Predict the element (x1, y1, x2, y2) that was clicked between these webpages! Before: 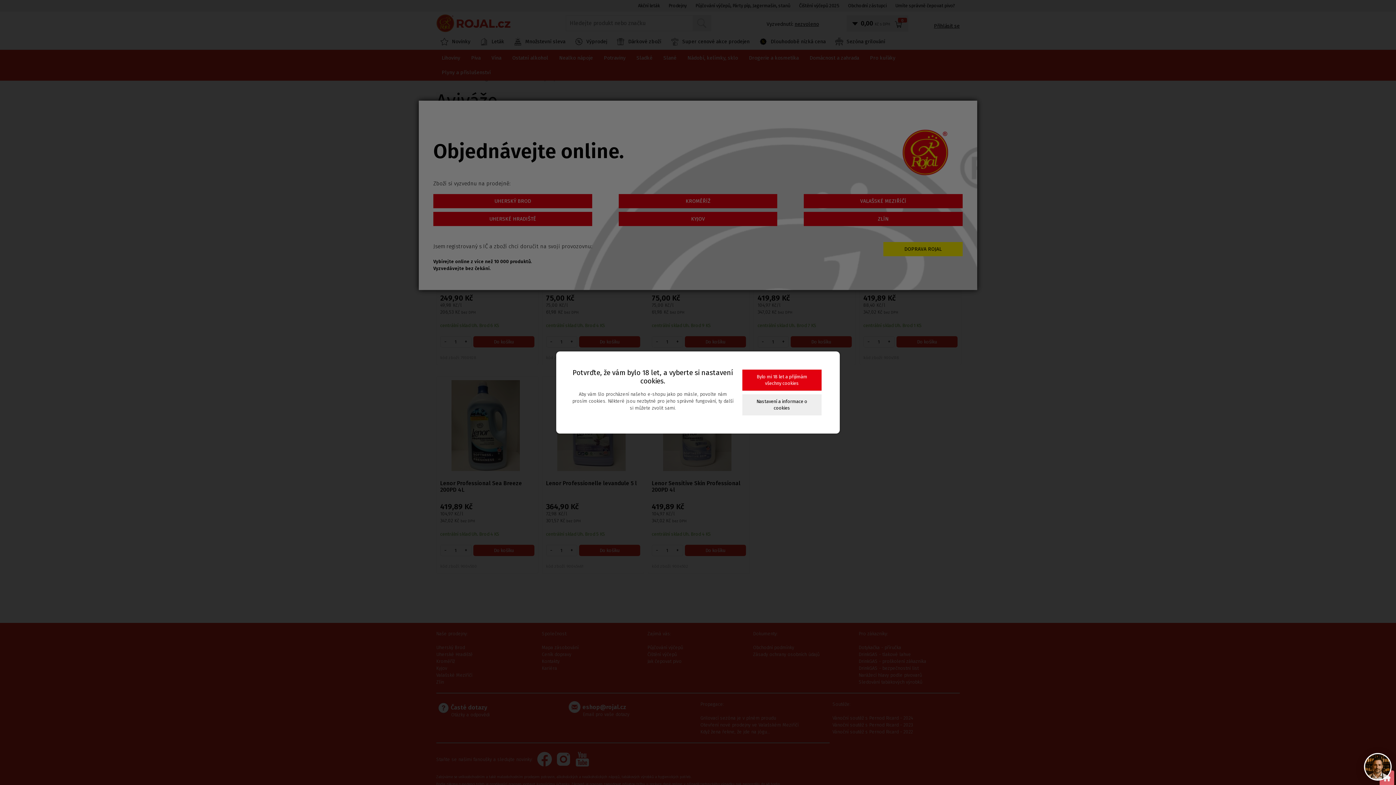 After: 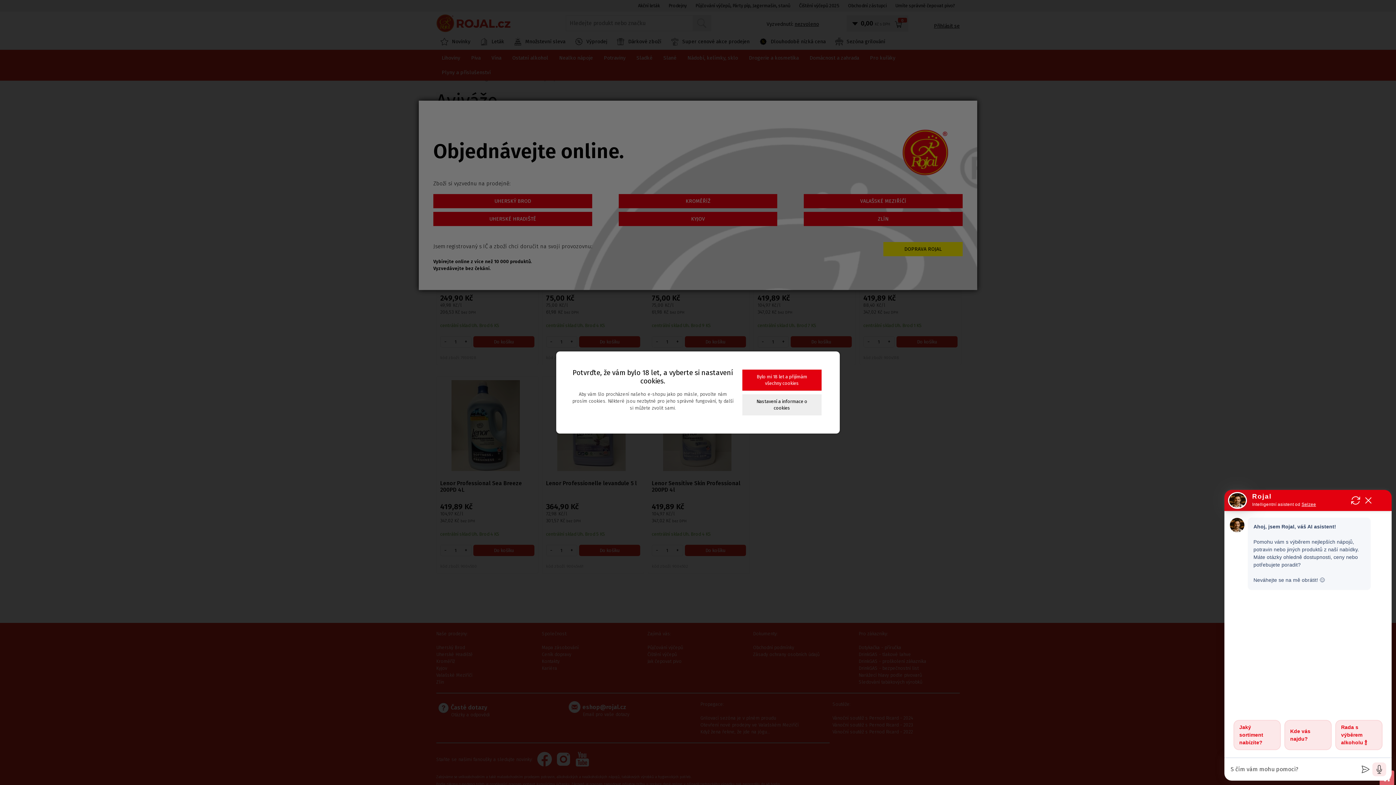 Action: bbox: (1365, 754, 1390, 780)